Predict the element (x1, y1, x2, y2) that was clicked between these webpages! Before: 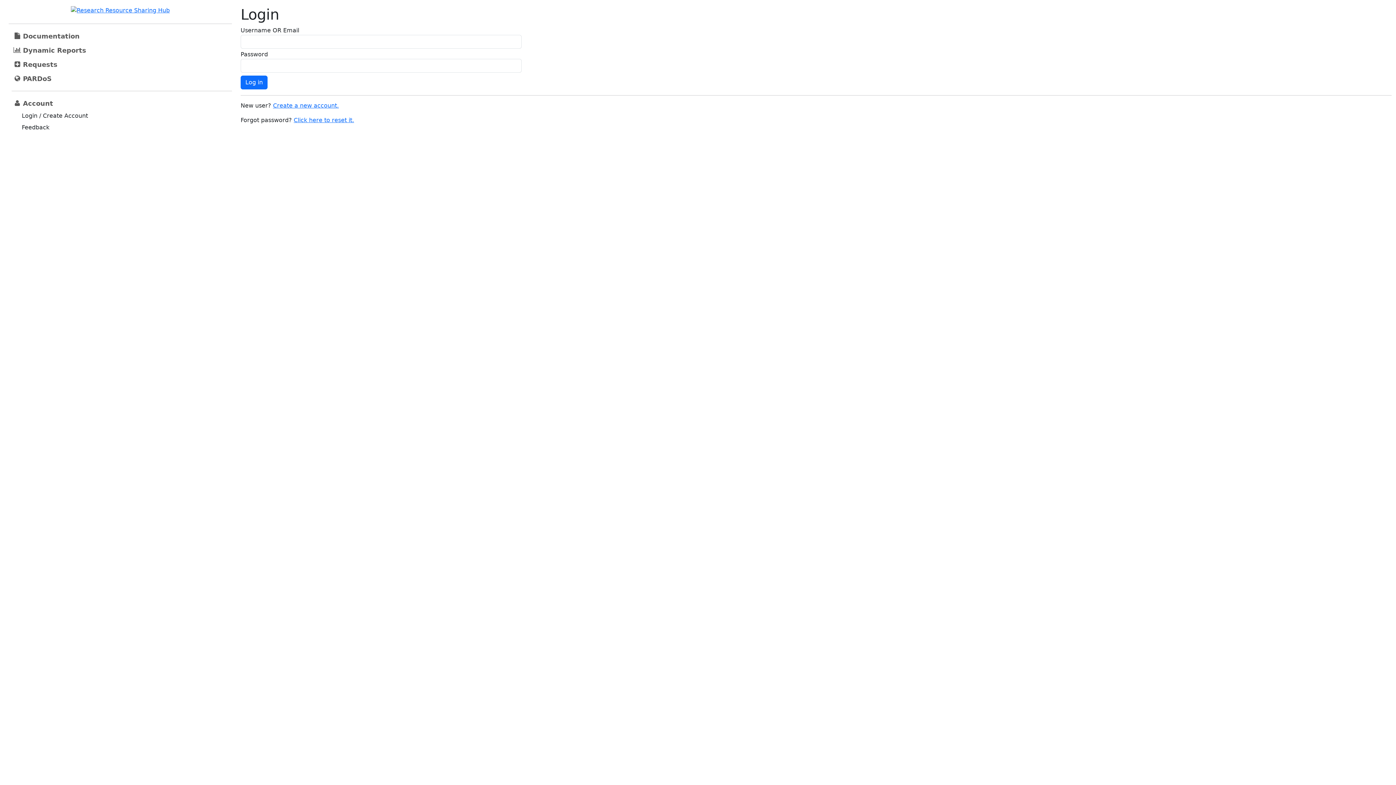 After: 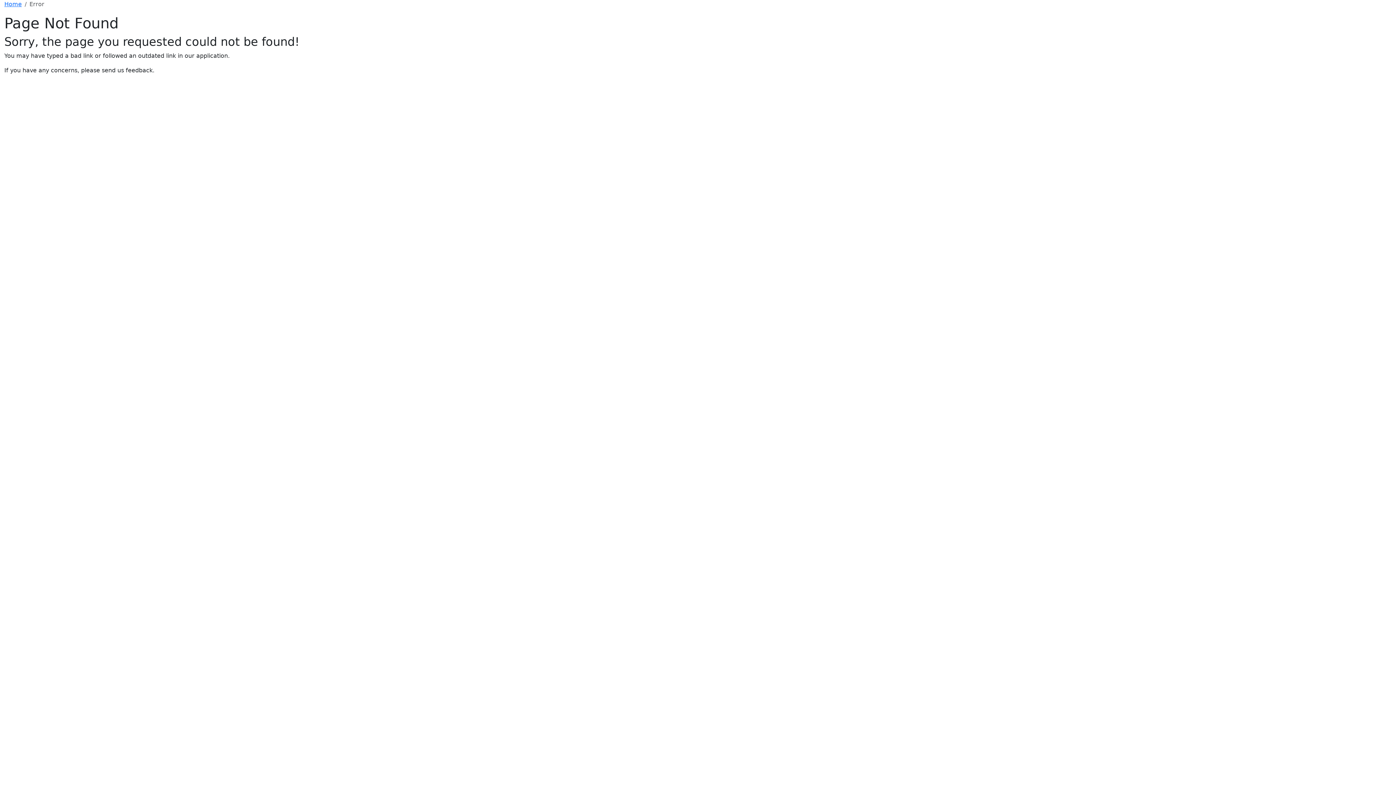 Action: bbox: (70, 6, 169, 13)